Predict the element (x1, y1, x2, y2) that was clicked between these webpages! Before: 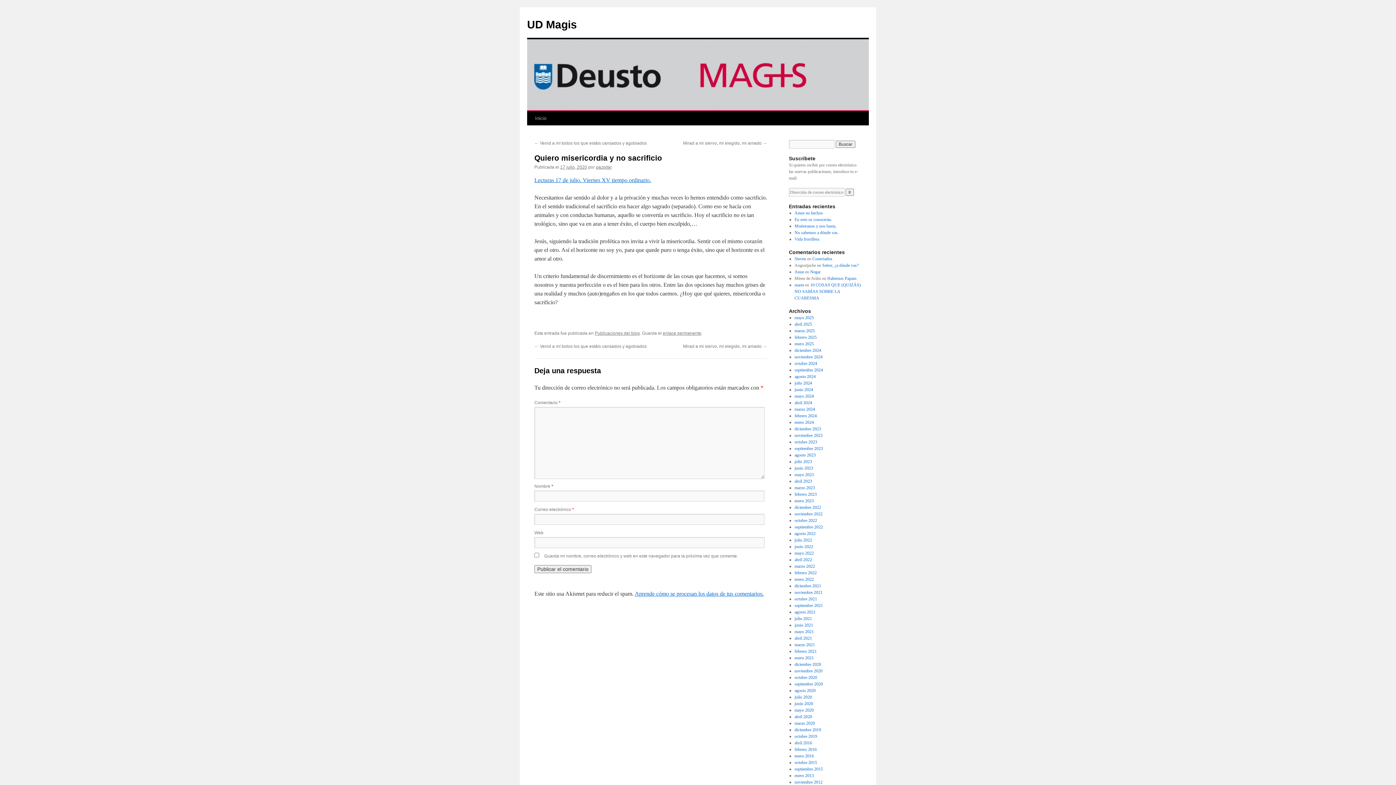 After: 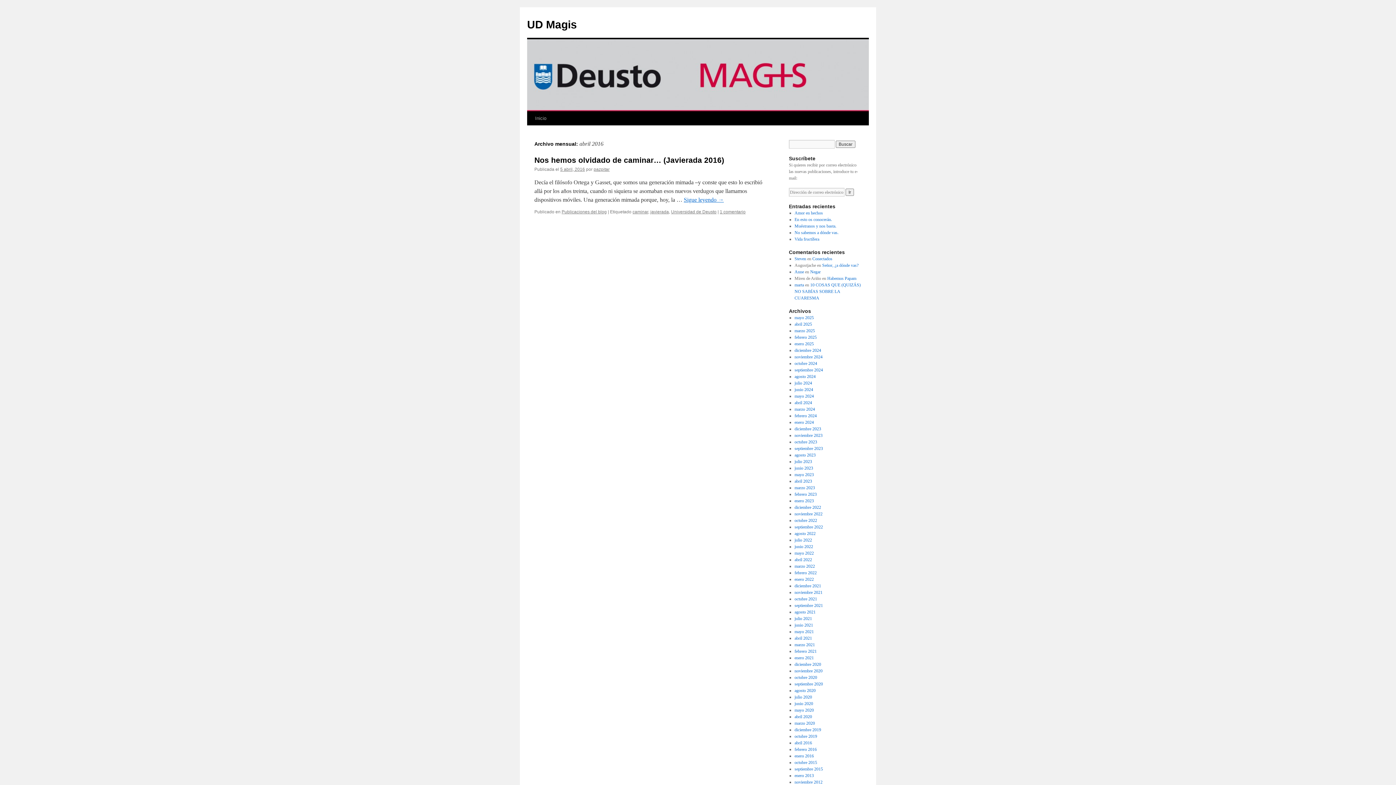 Action: bbox: (794, 740, 812, 745) label: abril 2016